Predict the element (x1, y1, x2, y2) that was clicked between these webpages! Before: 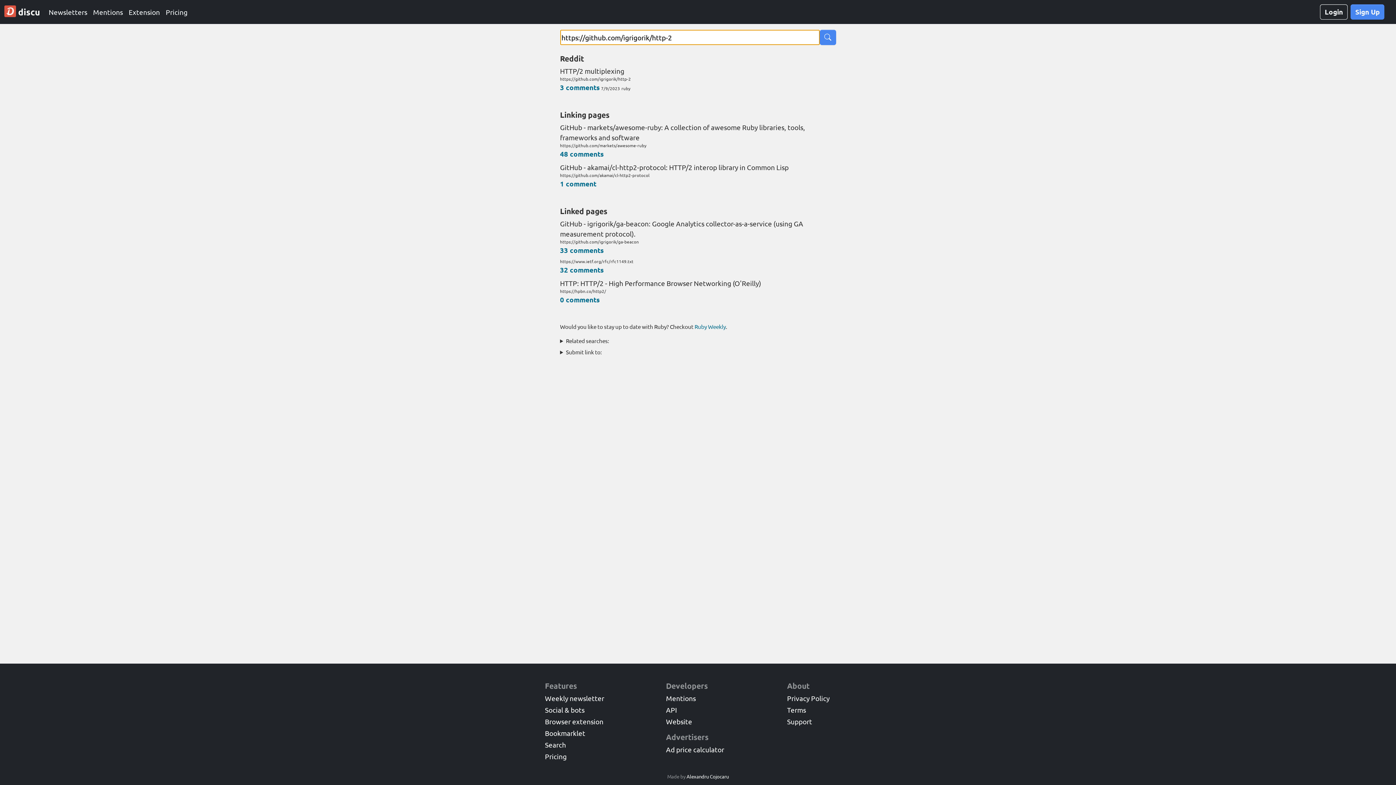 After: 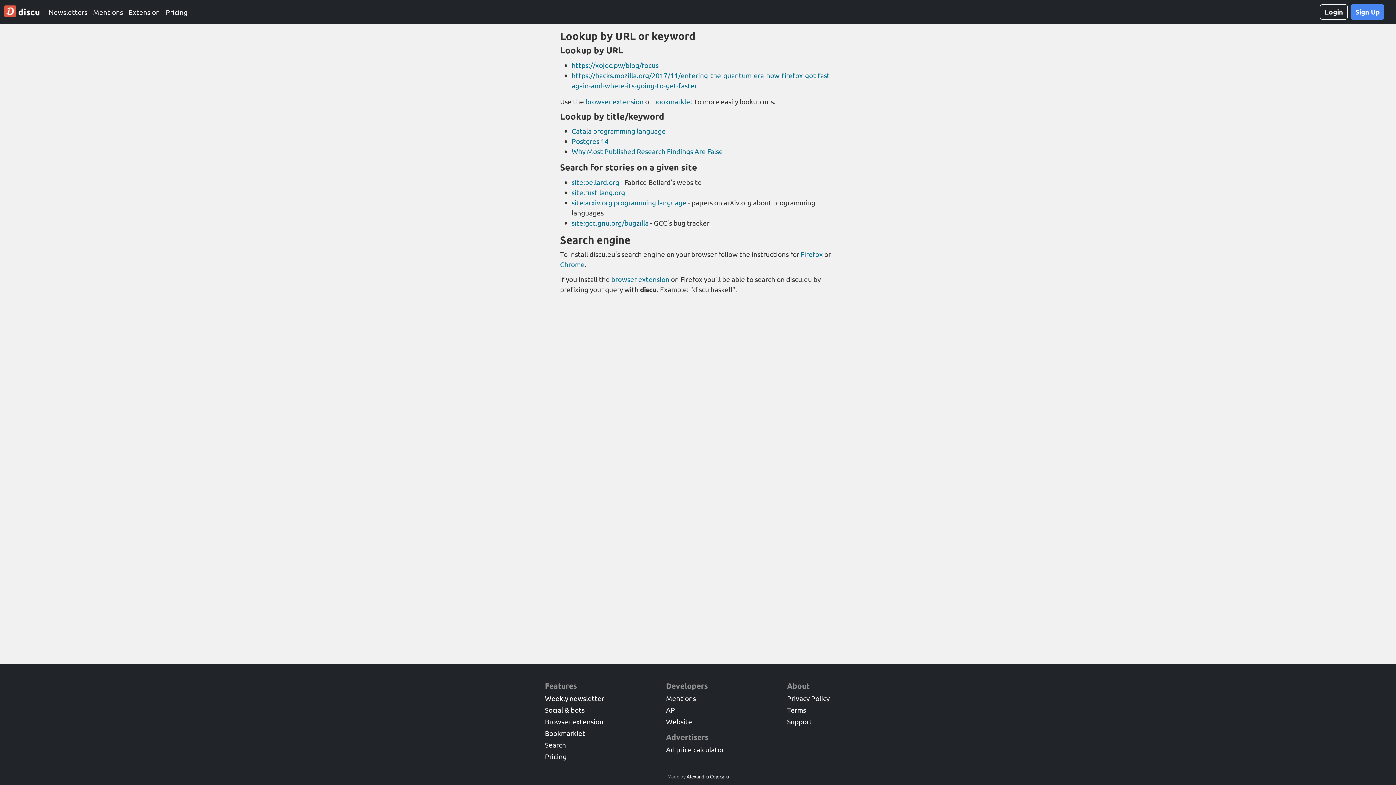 Action: bbox: (545, 740, 566, 749) label: Search